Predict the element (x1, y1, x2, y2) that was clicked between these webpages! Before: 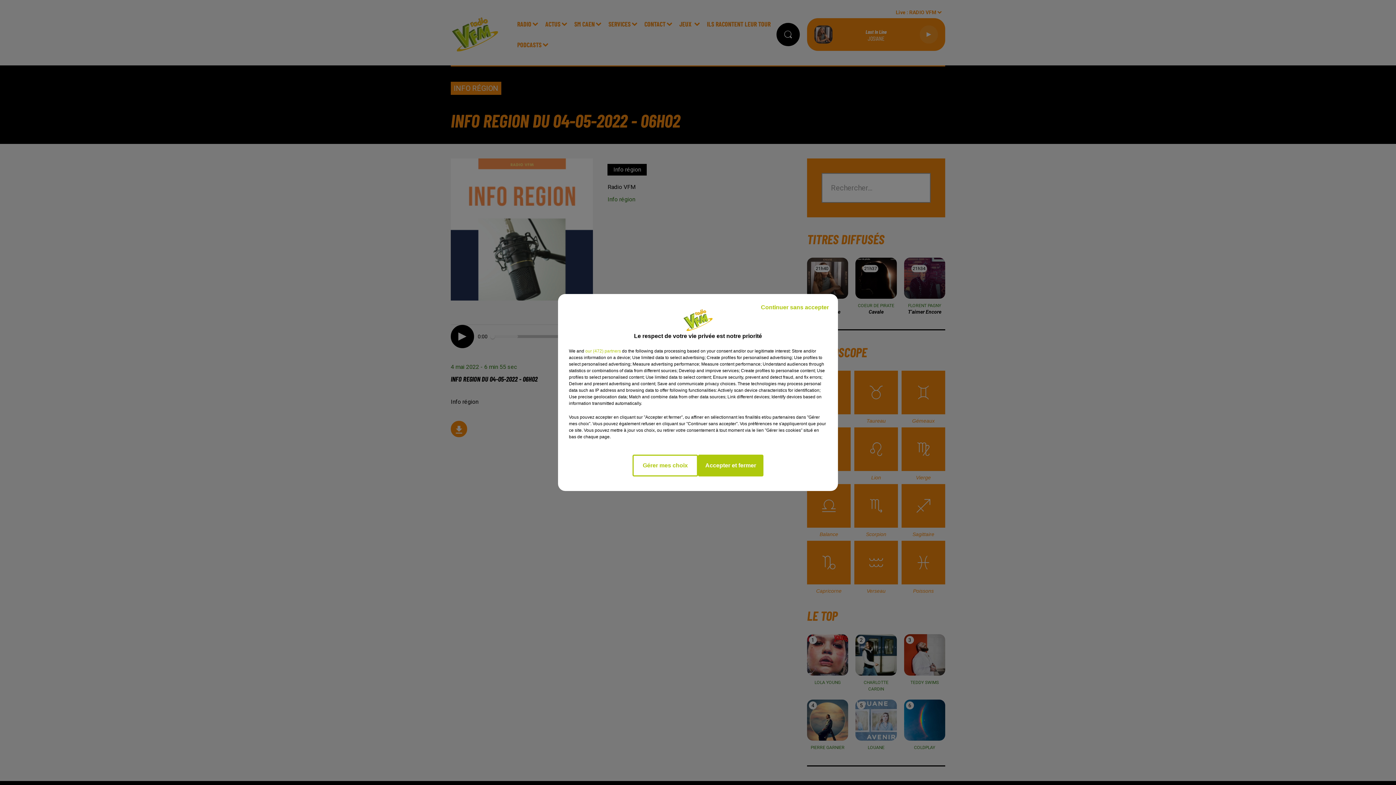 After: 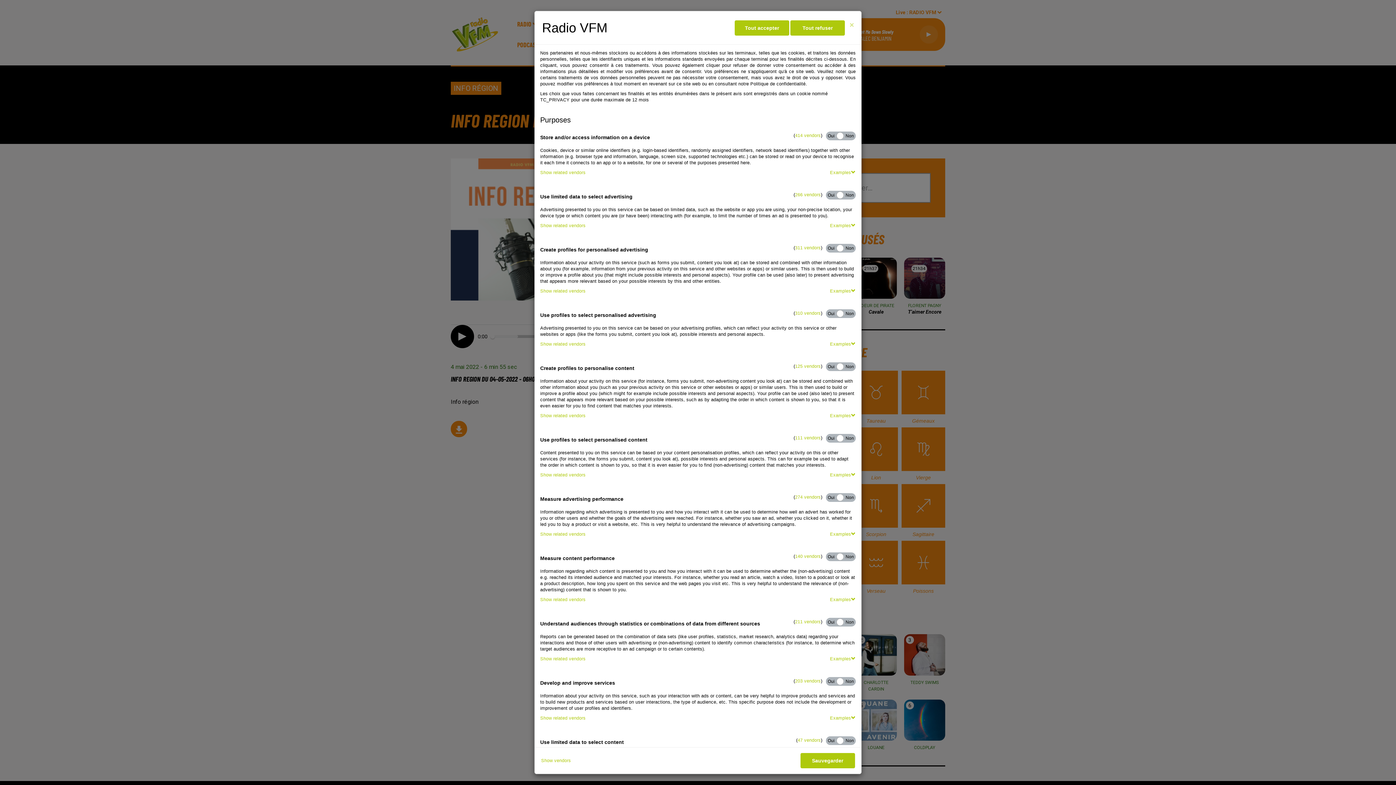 Action: label: Gérer mes choix bbox: (632, 454, 698, 476)